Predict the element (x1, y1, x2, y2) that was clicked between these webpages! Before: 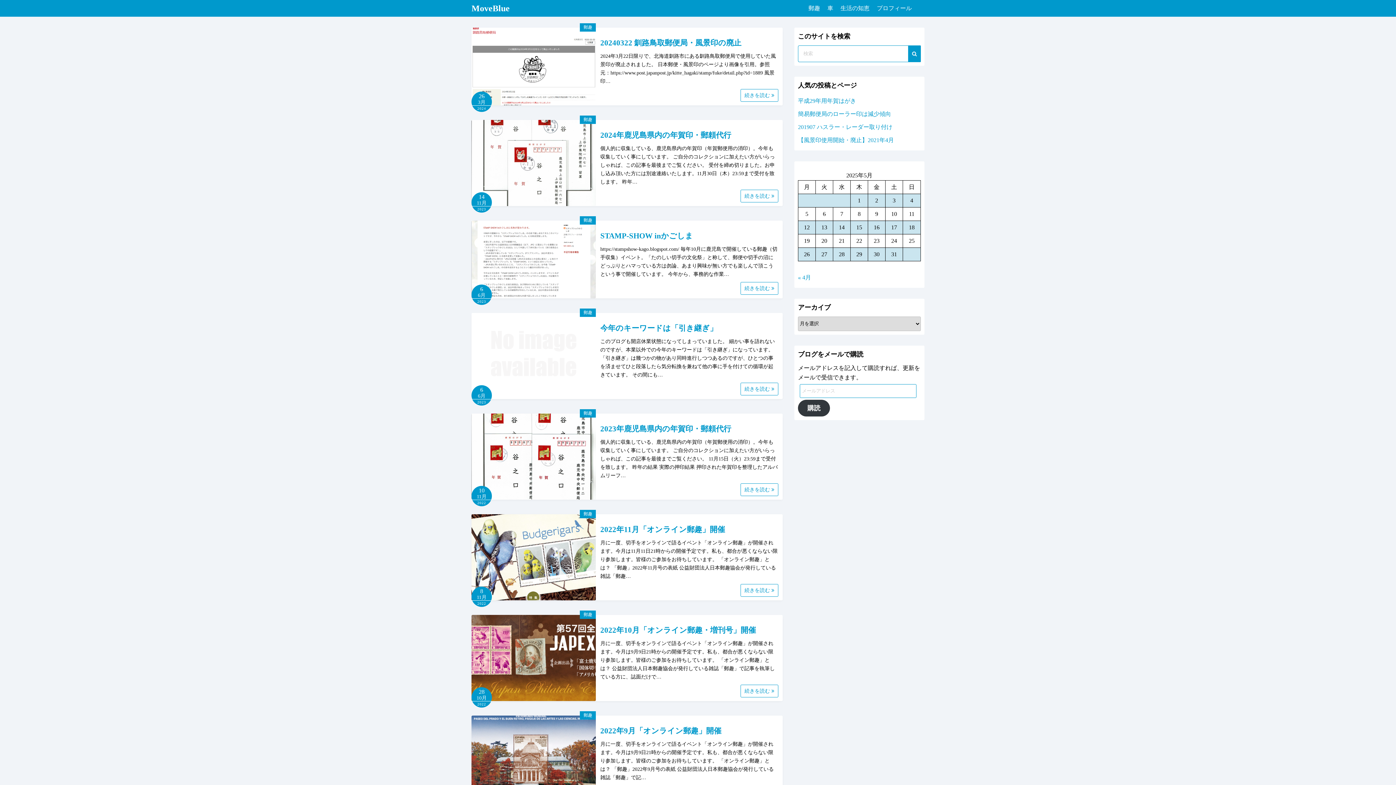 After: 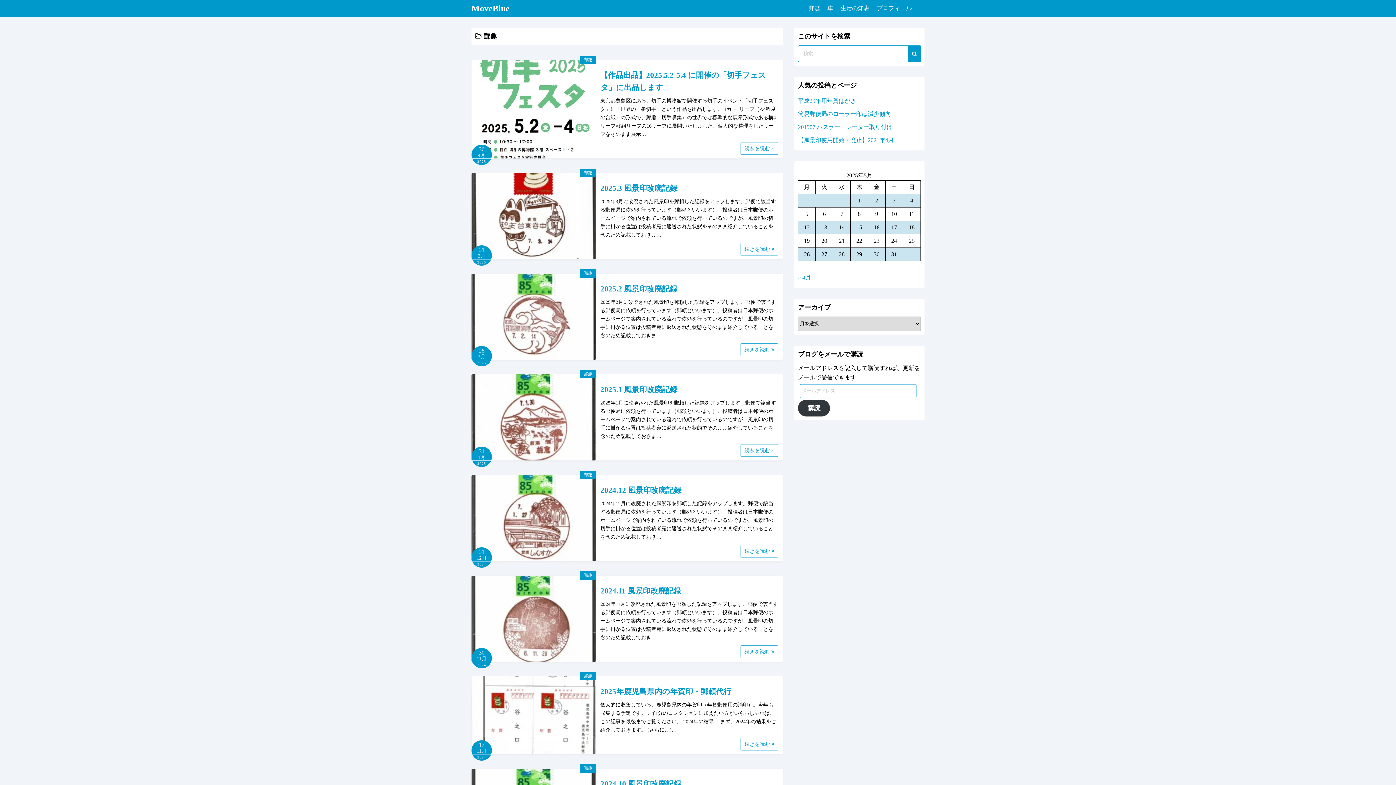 Action: label: 郵趣 bbox: (580, 23, 596, 31)